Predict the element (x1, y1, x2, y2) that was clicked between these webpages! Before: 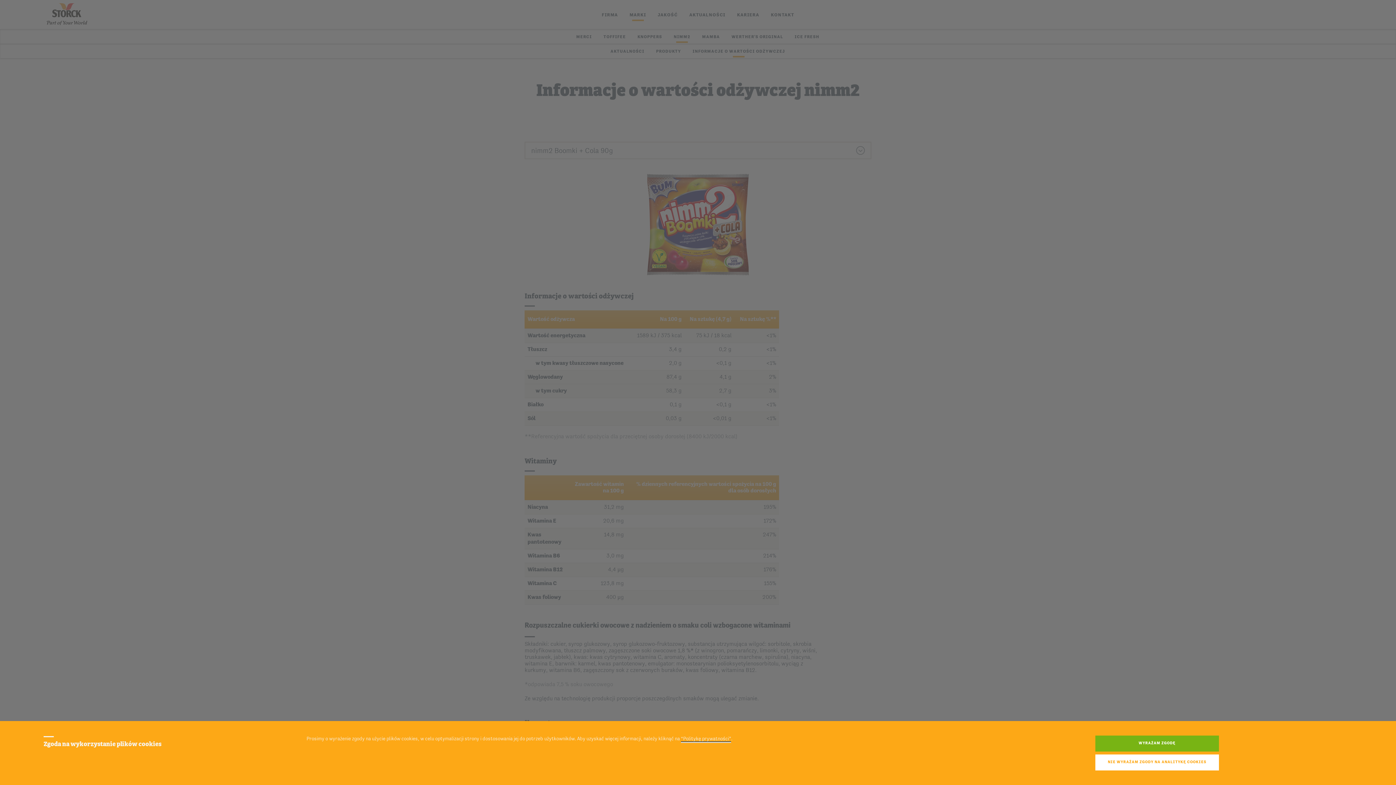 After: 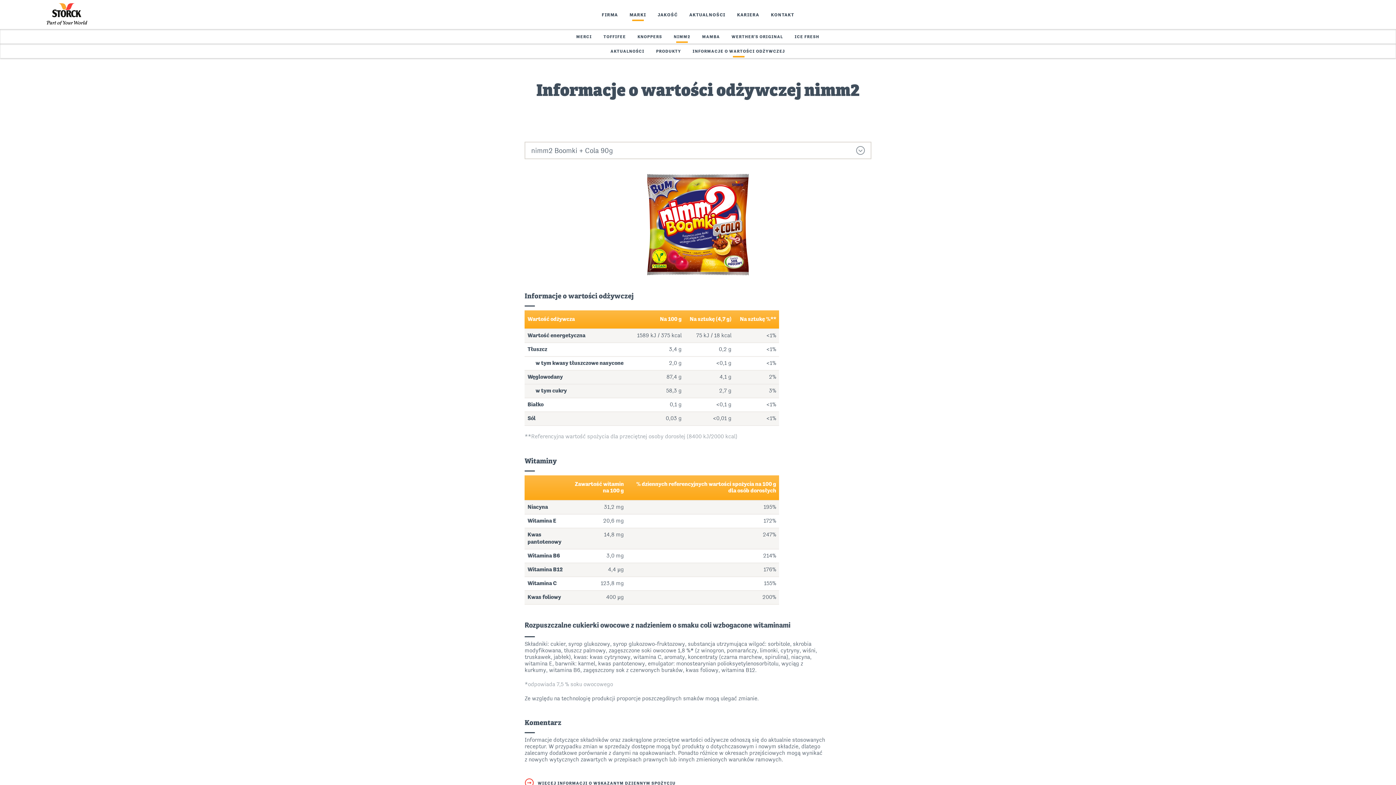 Action: label: WYRAŻAM ZGODĘ bbox: (1095, 736, 1219, 752)